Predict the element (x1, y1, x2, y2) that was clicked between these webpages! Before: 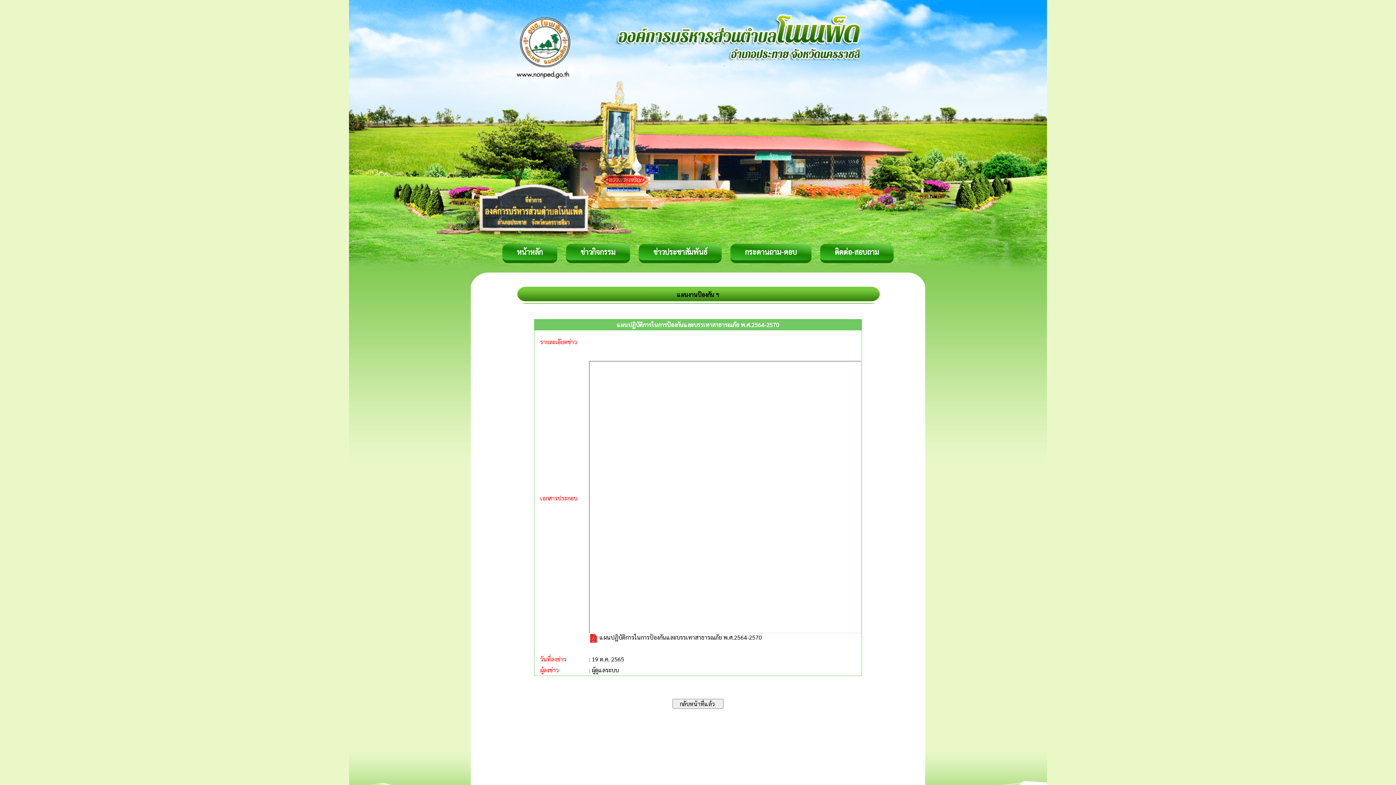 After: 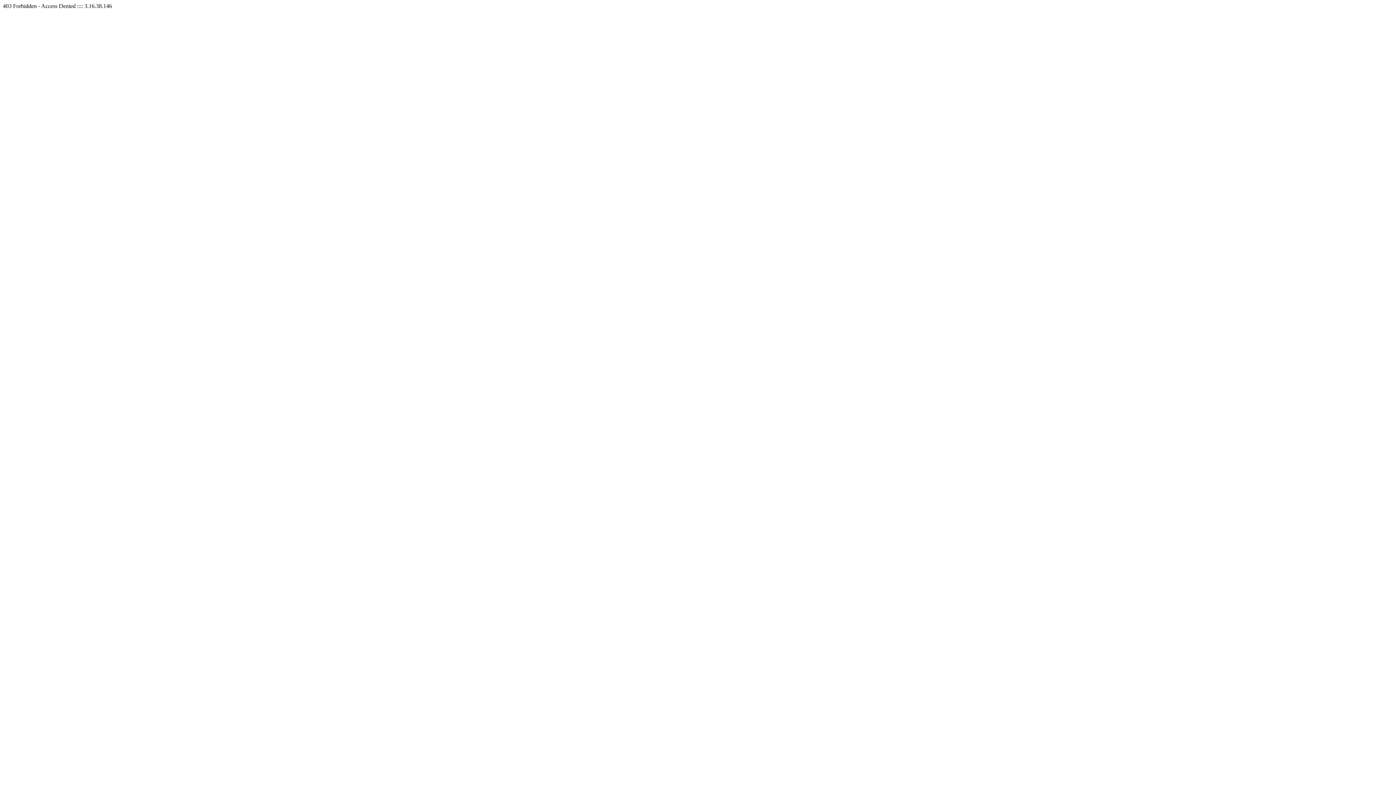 Action: label: กระดานถาม-ตอบ bbox: (745, 247, 797, 256)